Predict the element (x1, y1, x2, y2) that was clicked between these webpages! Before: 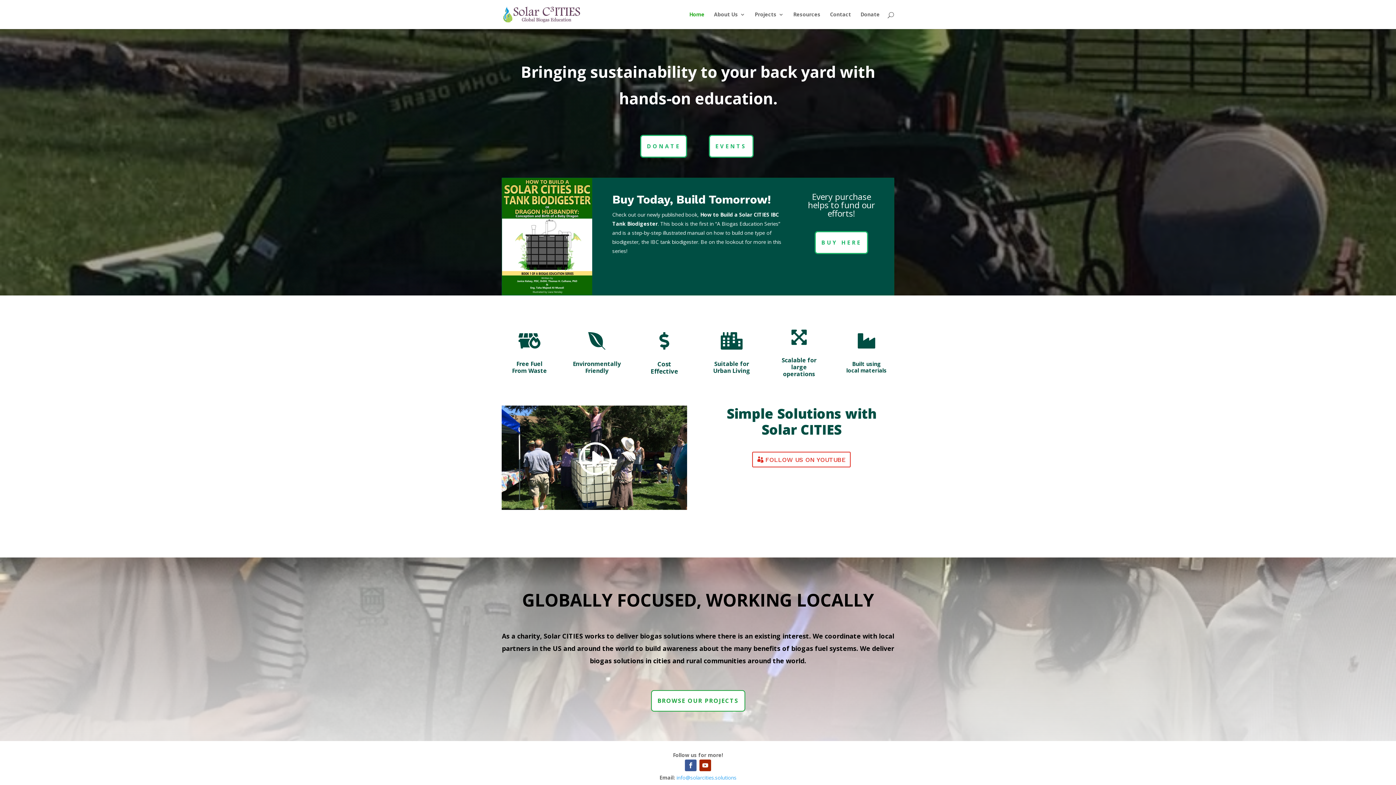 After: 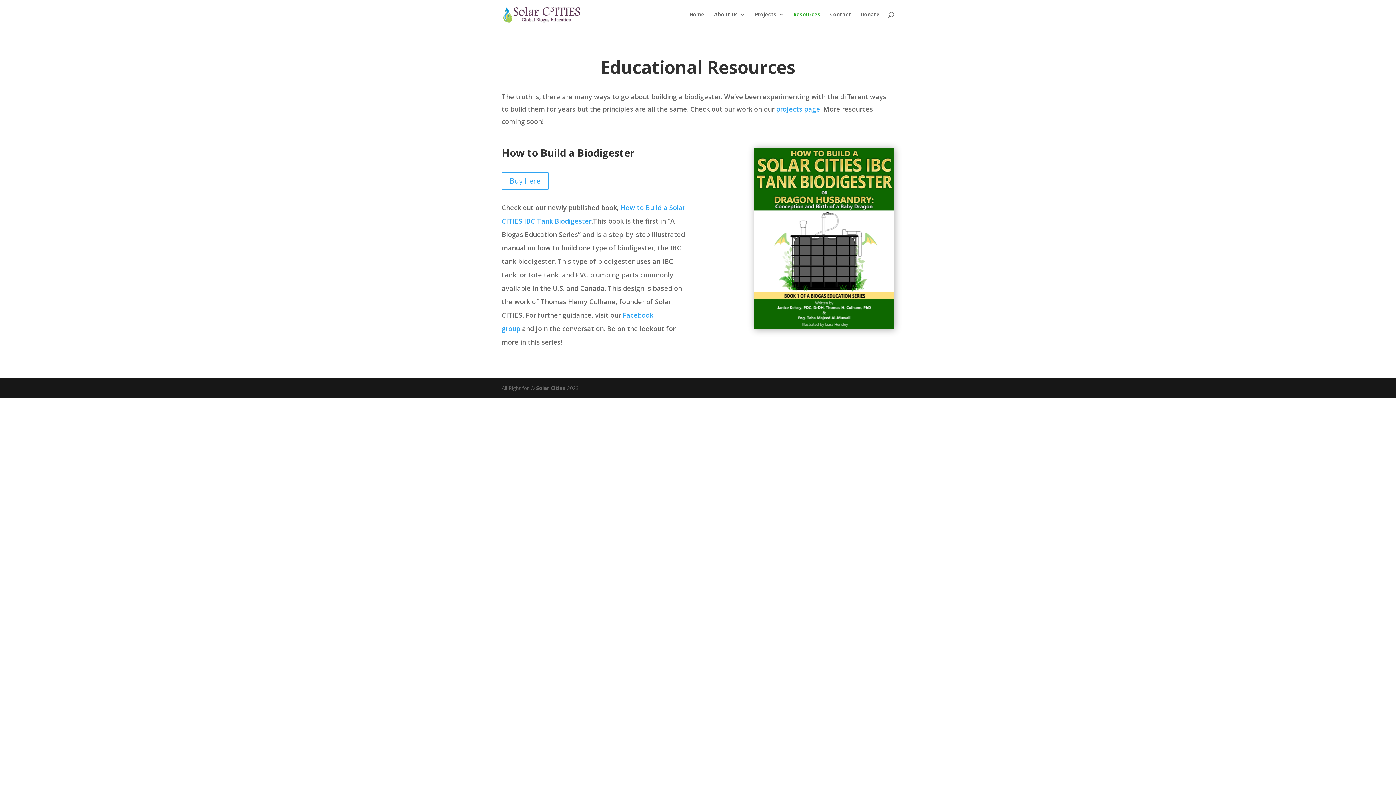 Action: label: Resources bbox: (793, 12, 820, 29)